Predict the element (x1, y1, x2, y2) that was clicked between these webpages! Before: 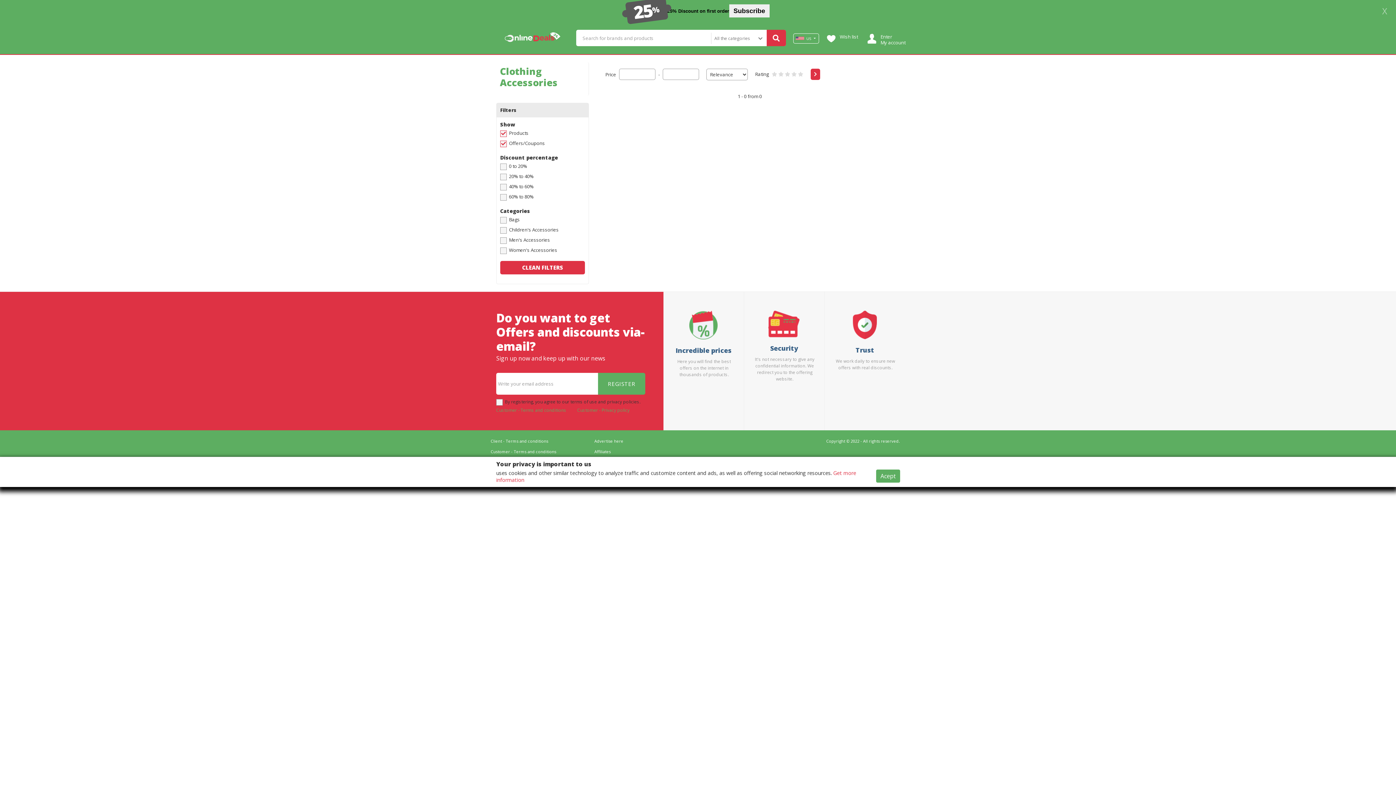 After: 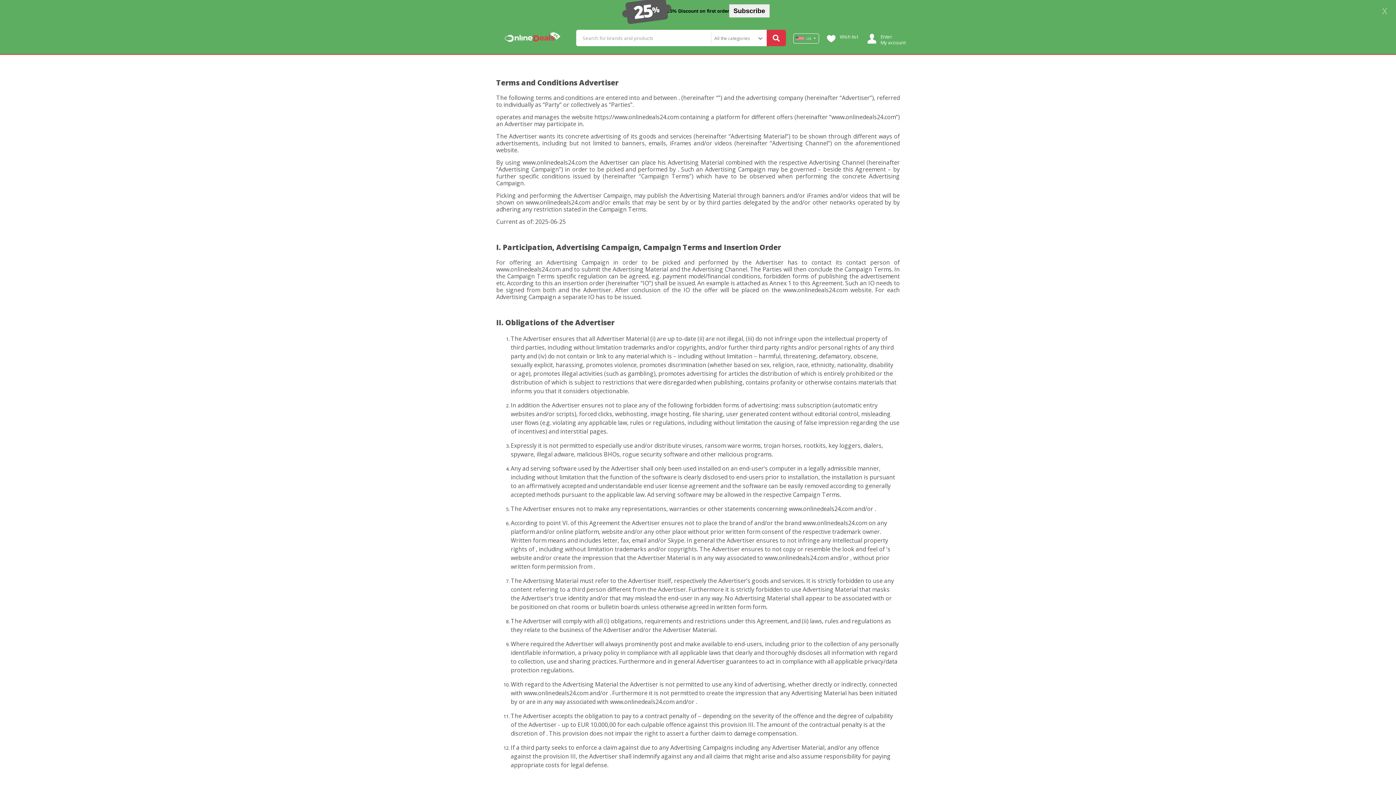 Action: label: Client - Terms and conditions bbox: (490, 416, 548, 422)